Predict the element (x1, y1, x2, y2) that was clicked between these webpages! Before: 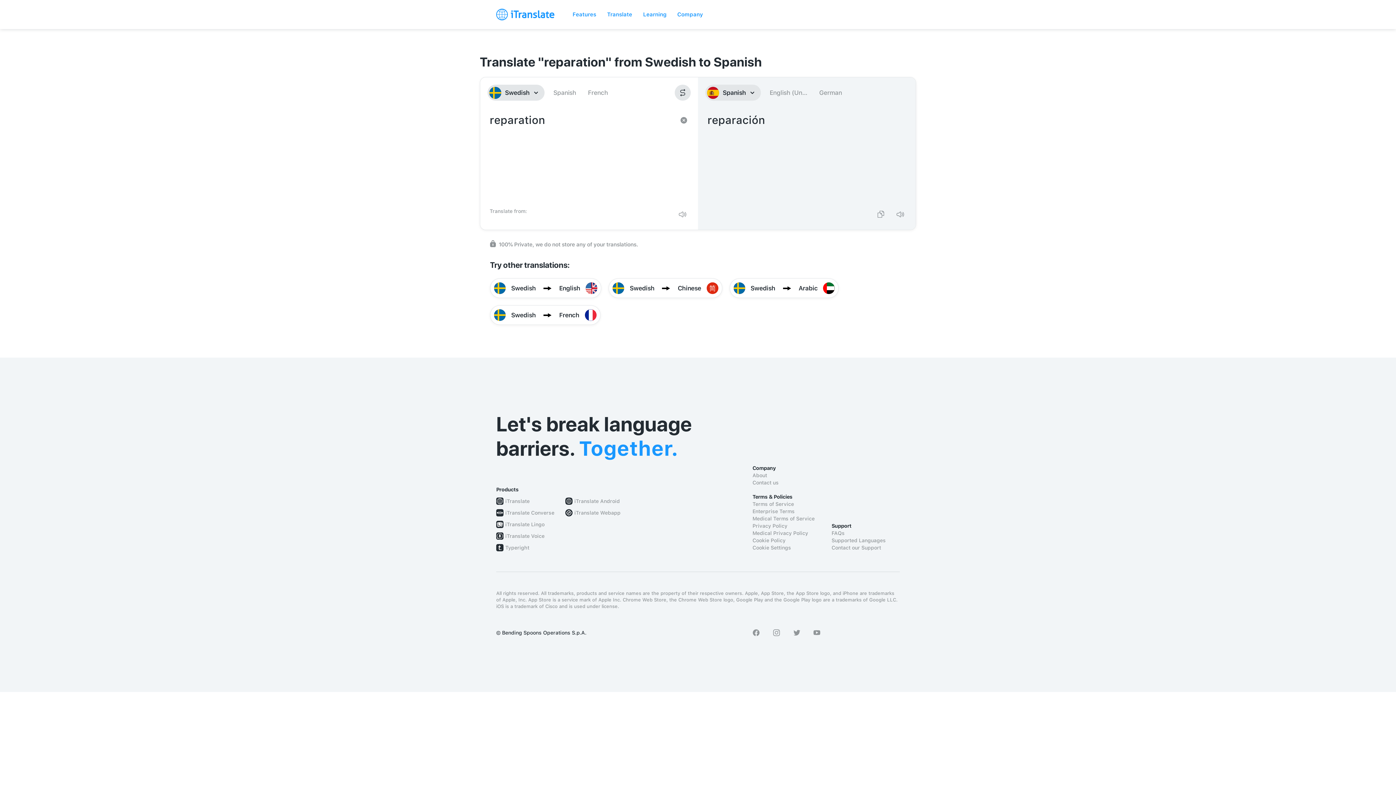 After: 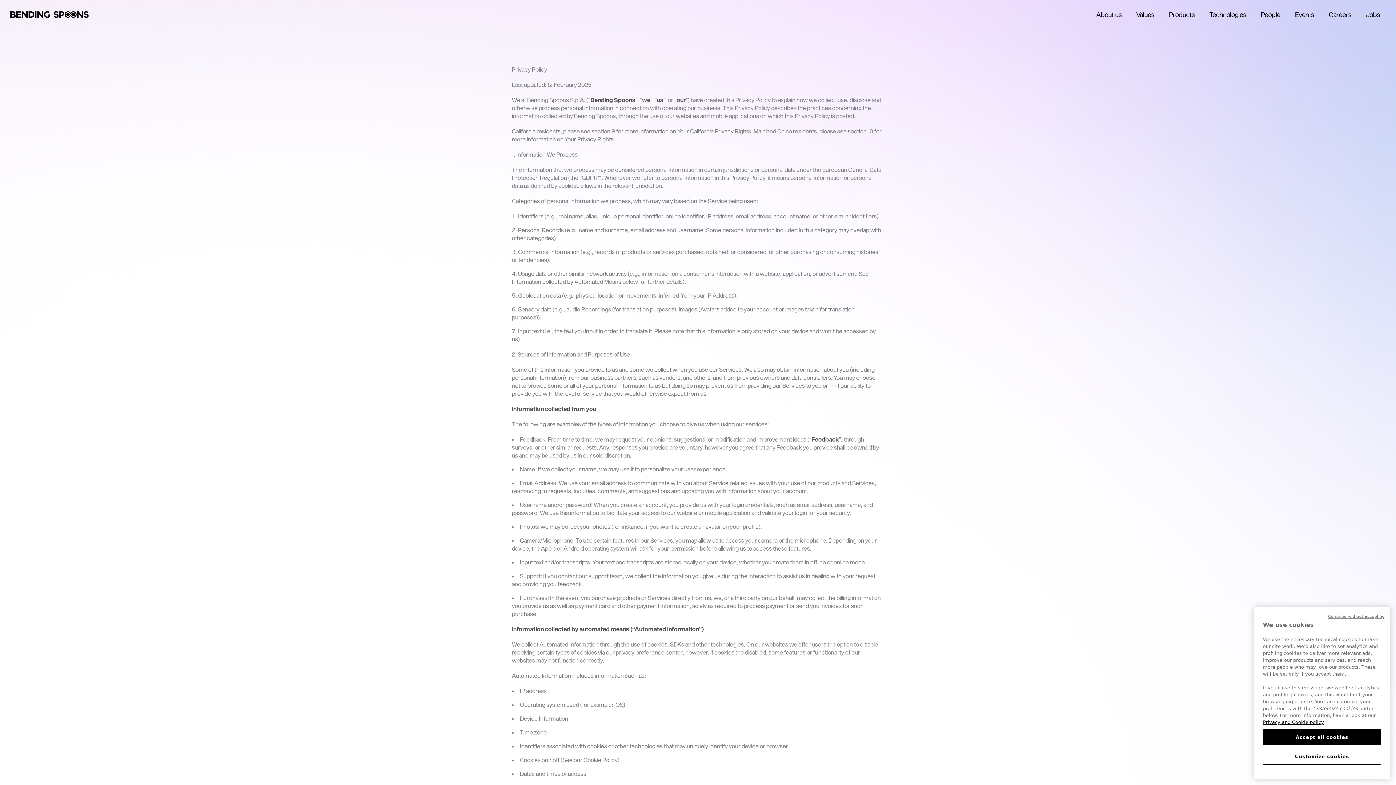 Action: label: Privacy Policy bbox: (752, 522, 820, 529)